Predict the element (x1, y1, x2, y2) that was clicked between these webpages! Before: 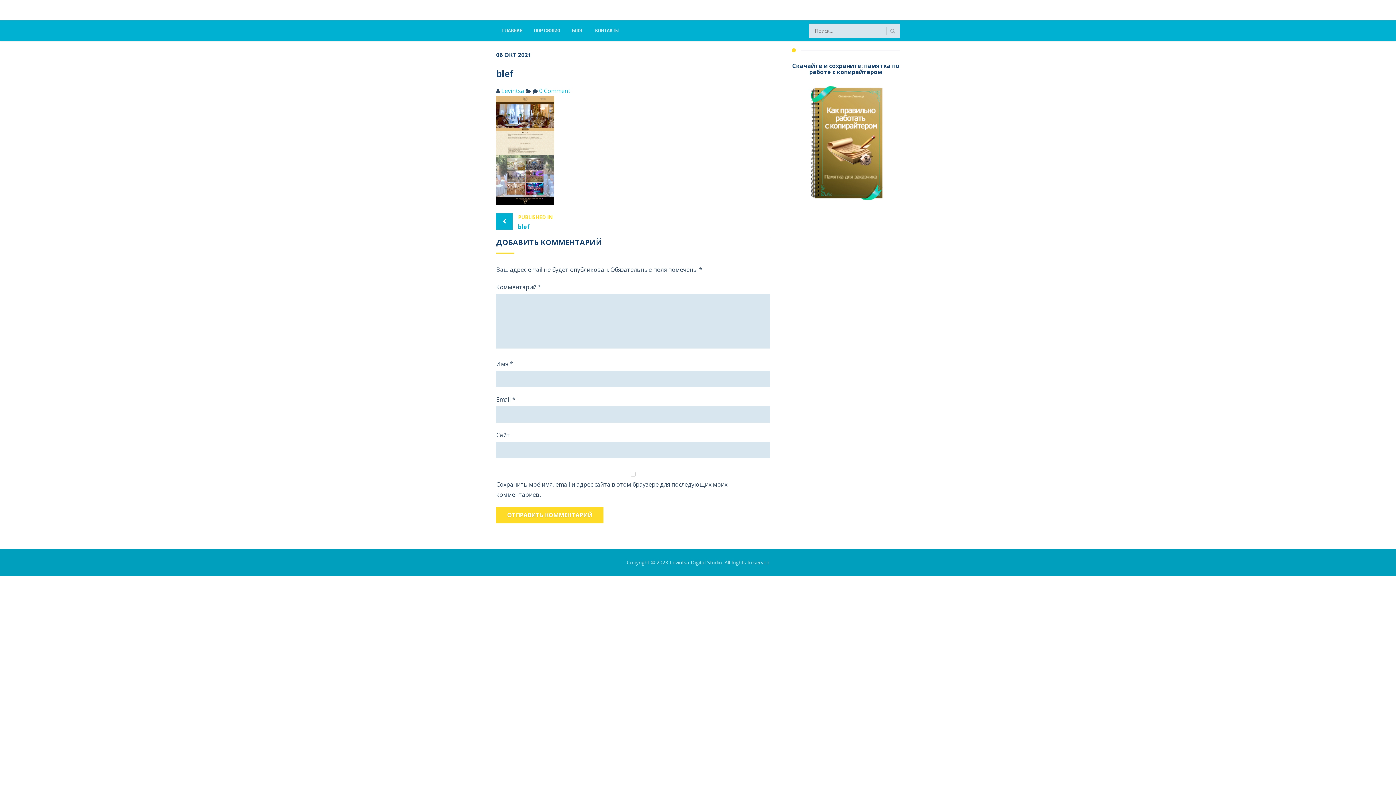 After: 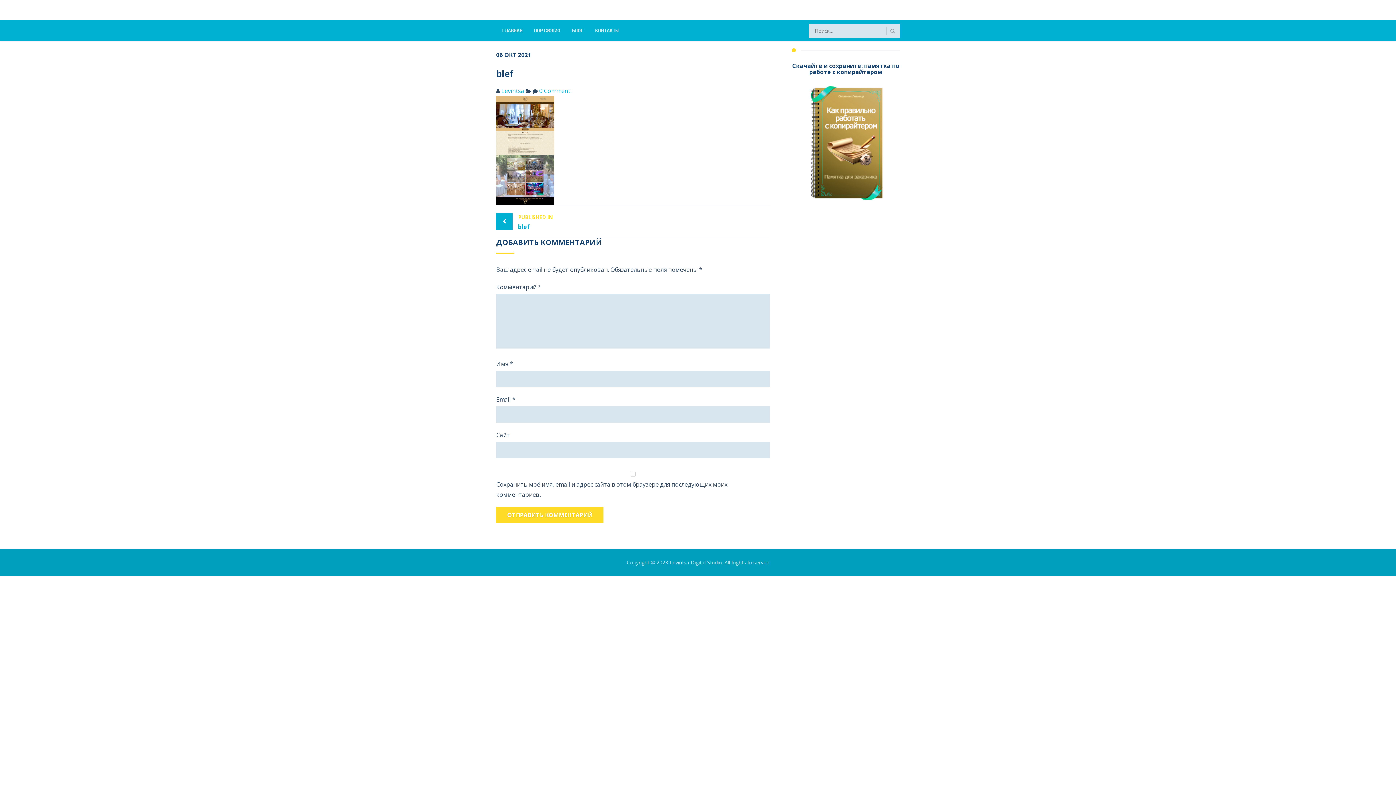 Action: label: PUBLISHED IN
blef bbox: (496, 212, 633, 231)